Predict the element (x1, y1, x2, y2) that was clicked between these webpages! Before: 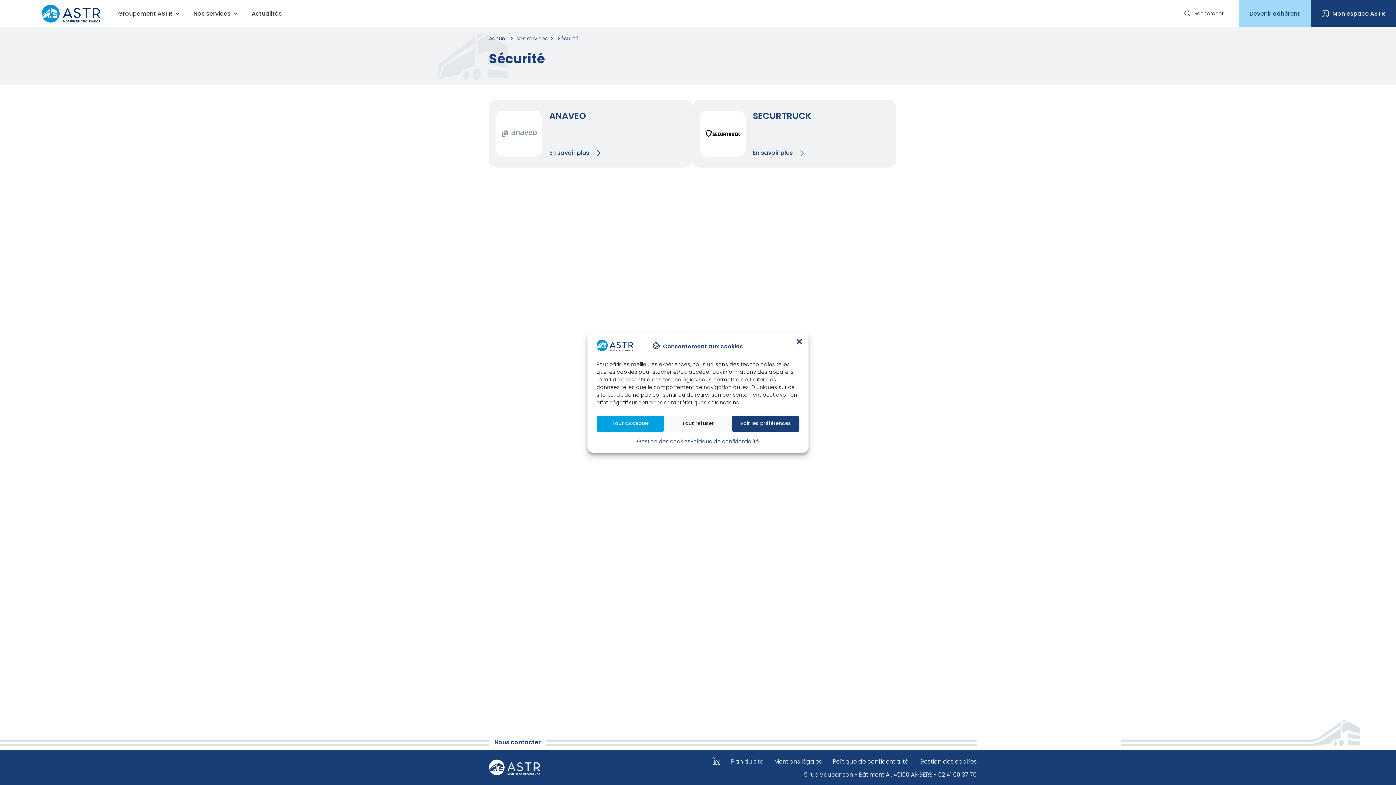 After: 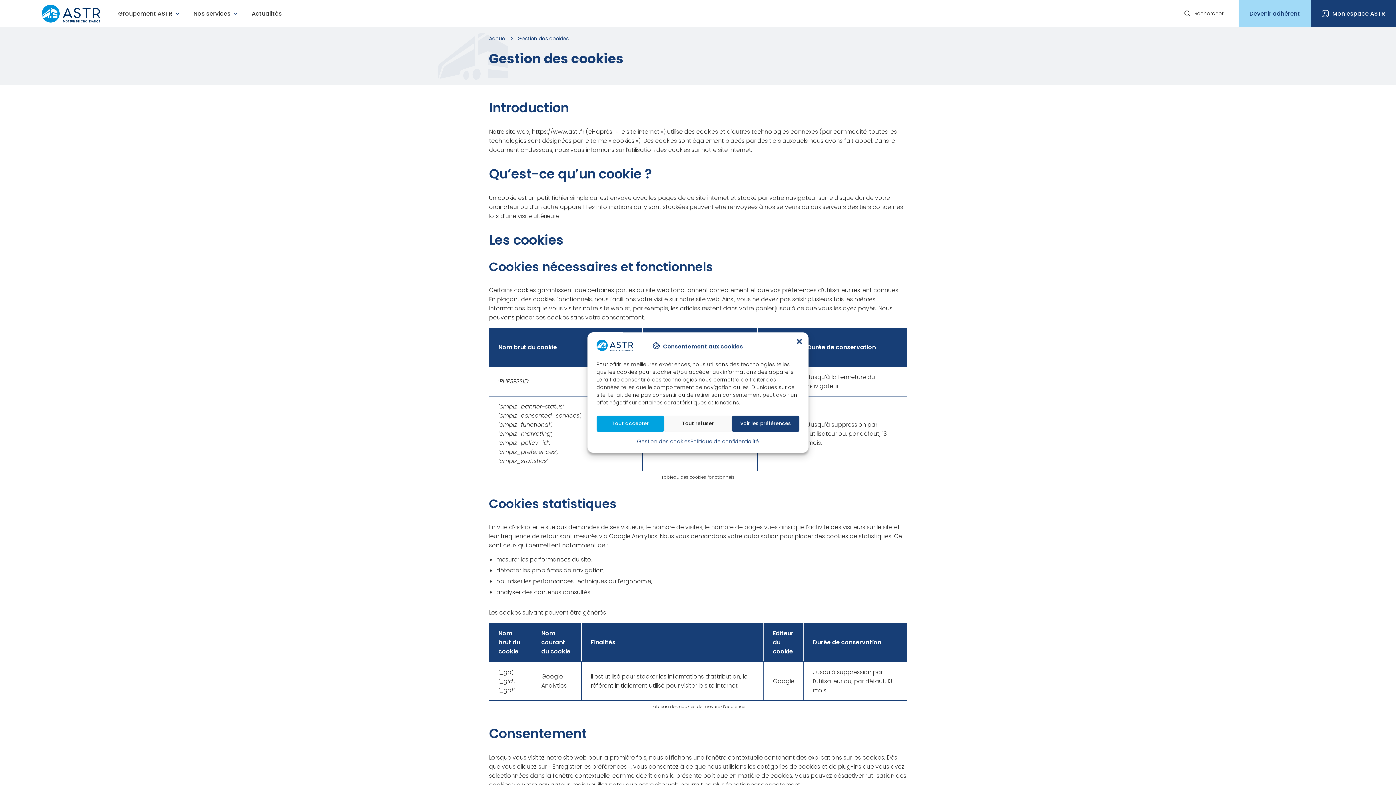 Action: label: Gestion des cookies bbox: (919, 757, 976, 766)